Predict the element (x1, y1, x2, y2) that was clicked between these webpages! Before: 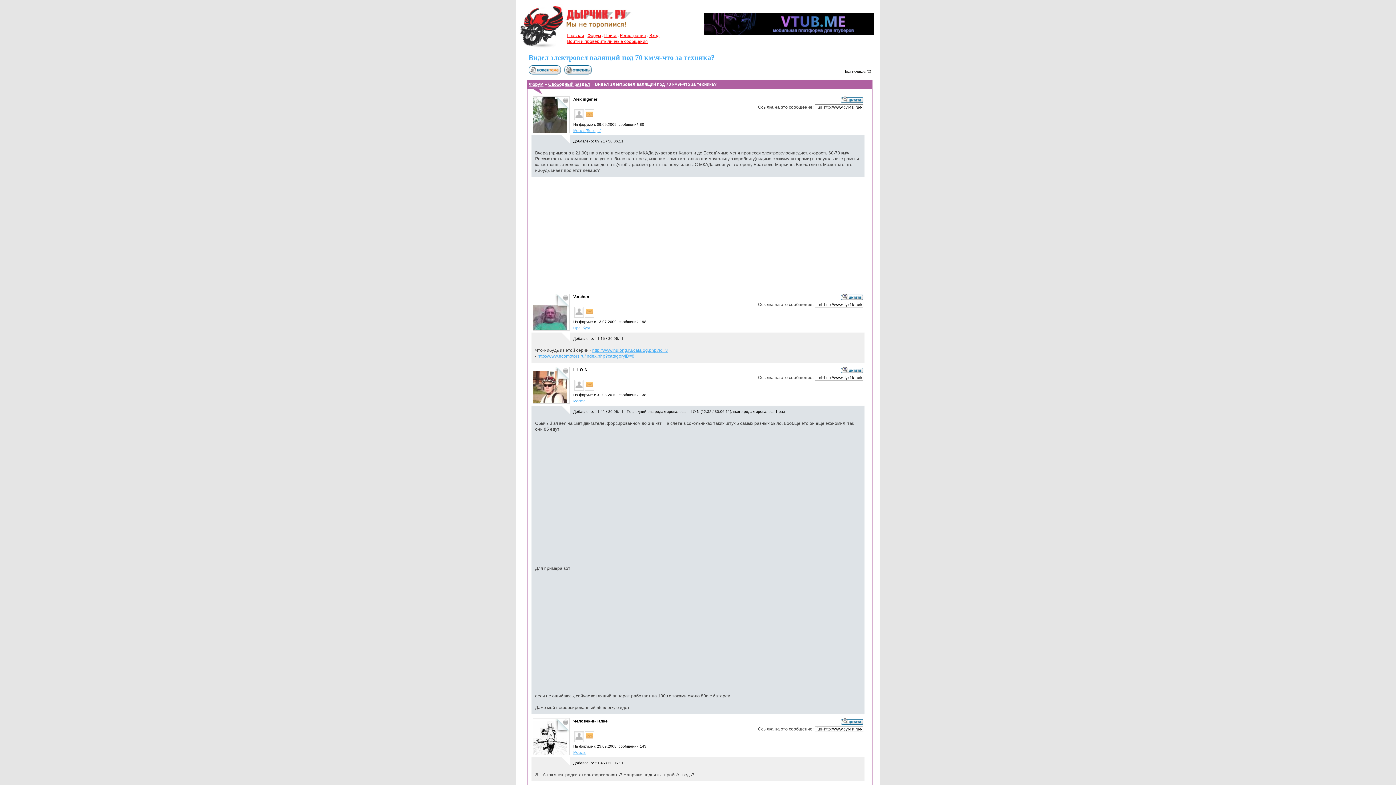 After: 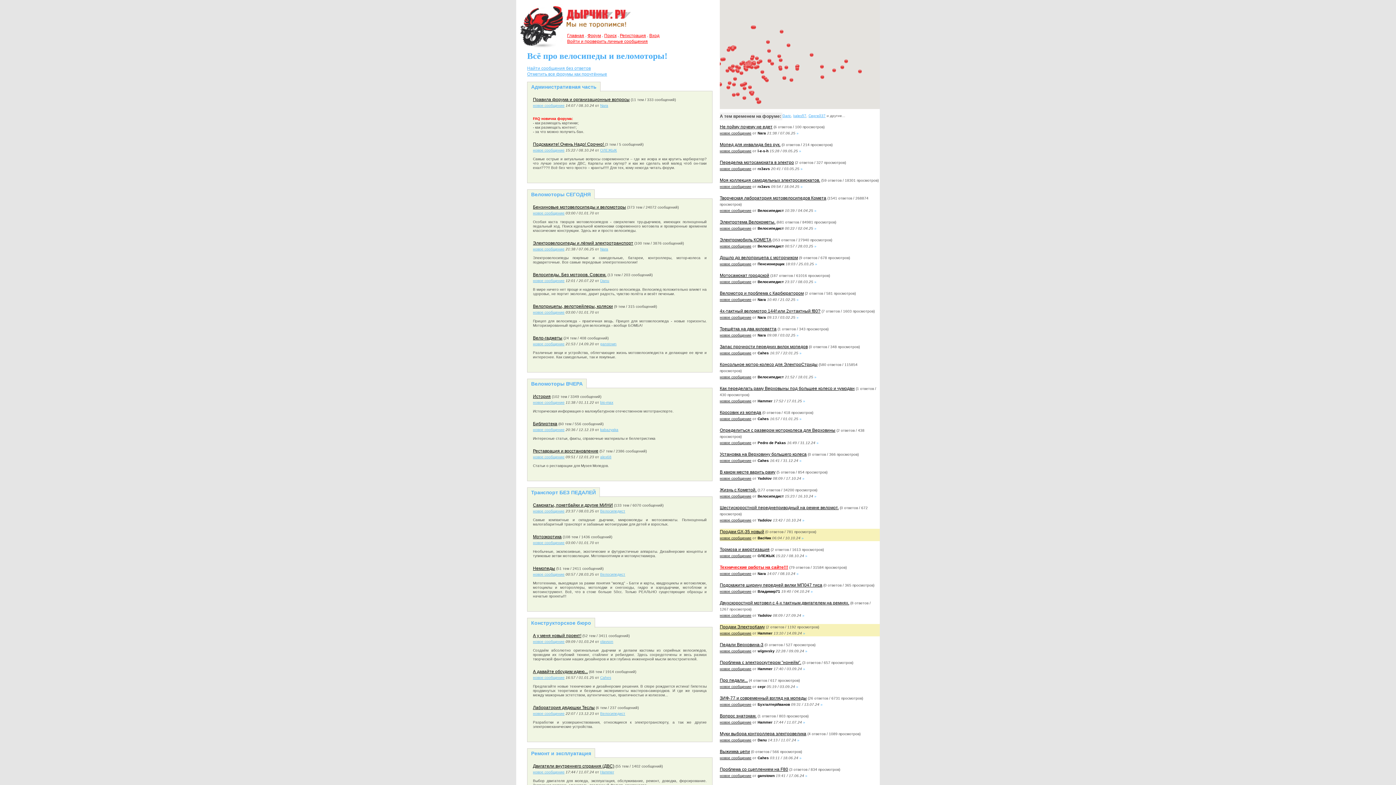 Action: label: Форум bbox: (587, 33, 601, 38)